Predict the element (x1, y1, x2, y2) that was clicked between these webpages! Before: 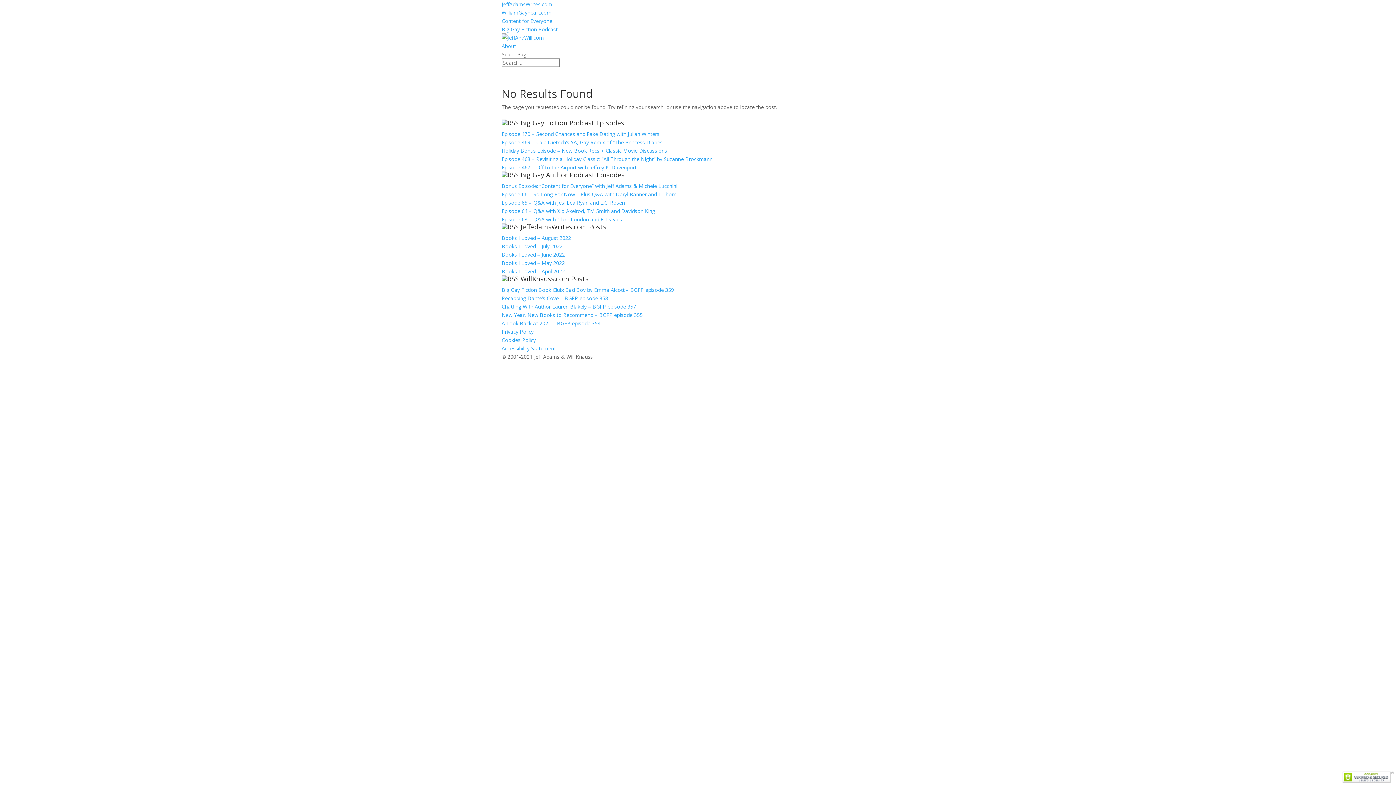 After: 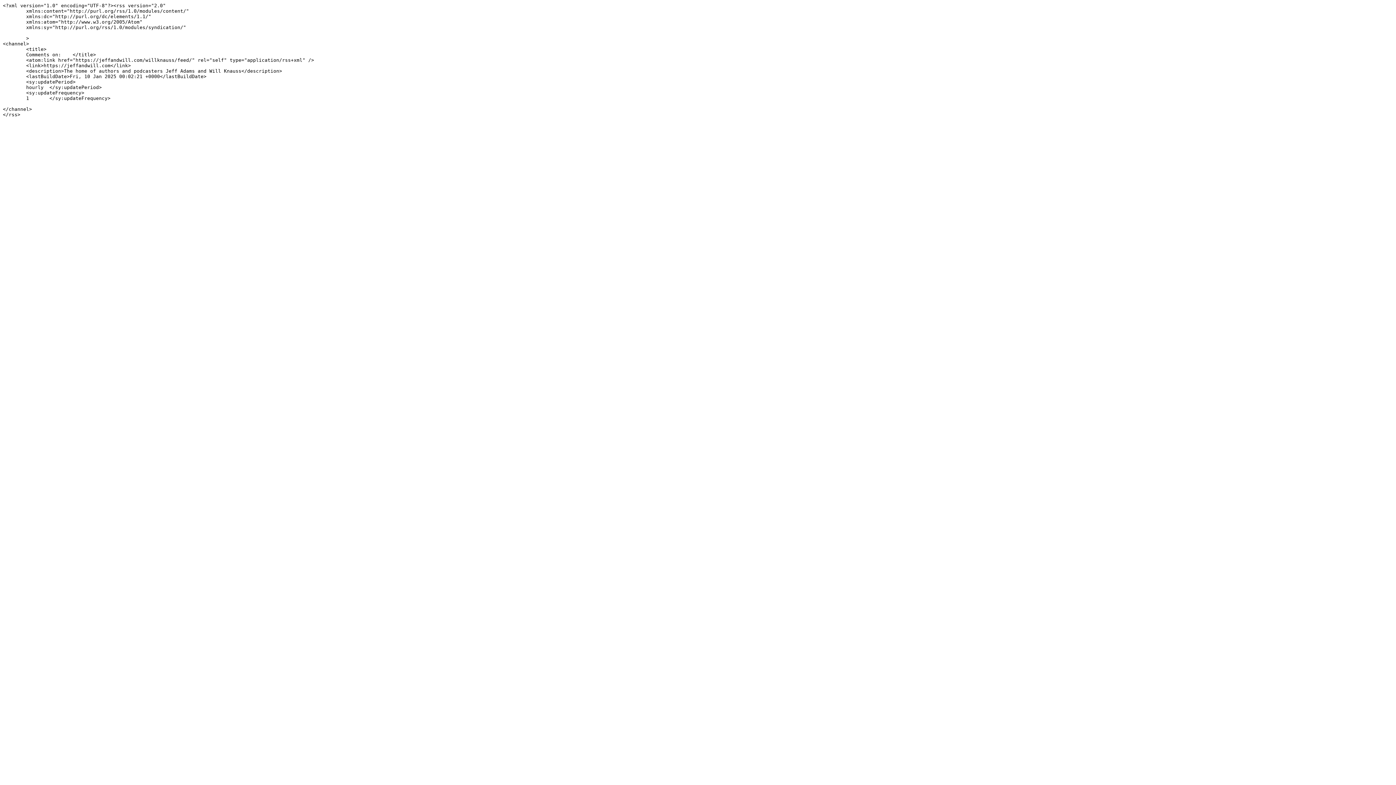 Action: bbox: (501, 274, 518, 283)